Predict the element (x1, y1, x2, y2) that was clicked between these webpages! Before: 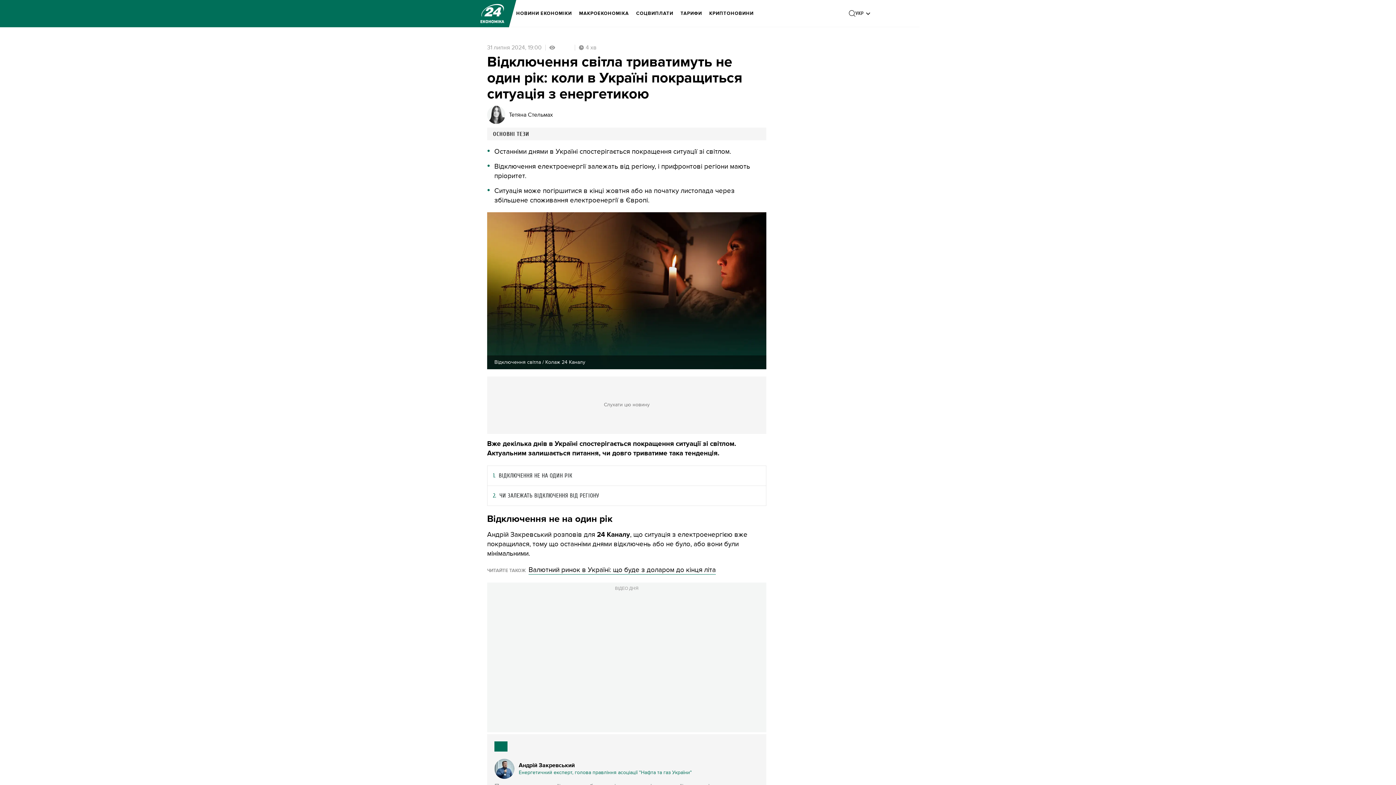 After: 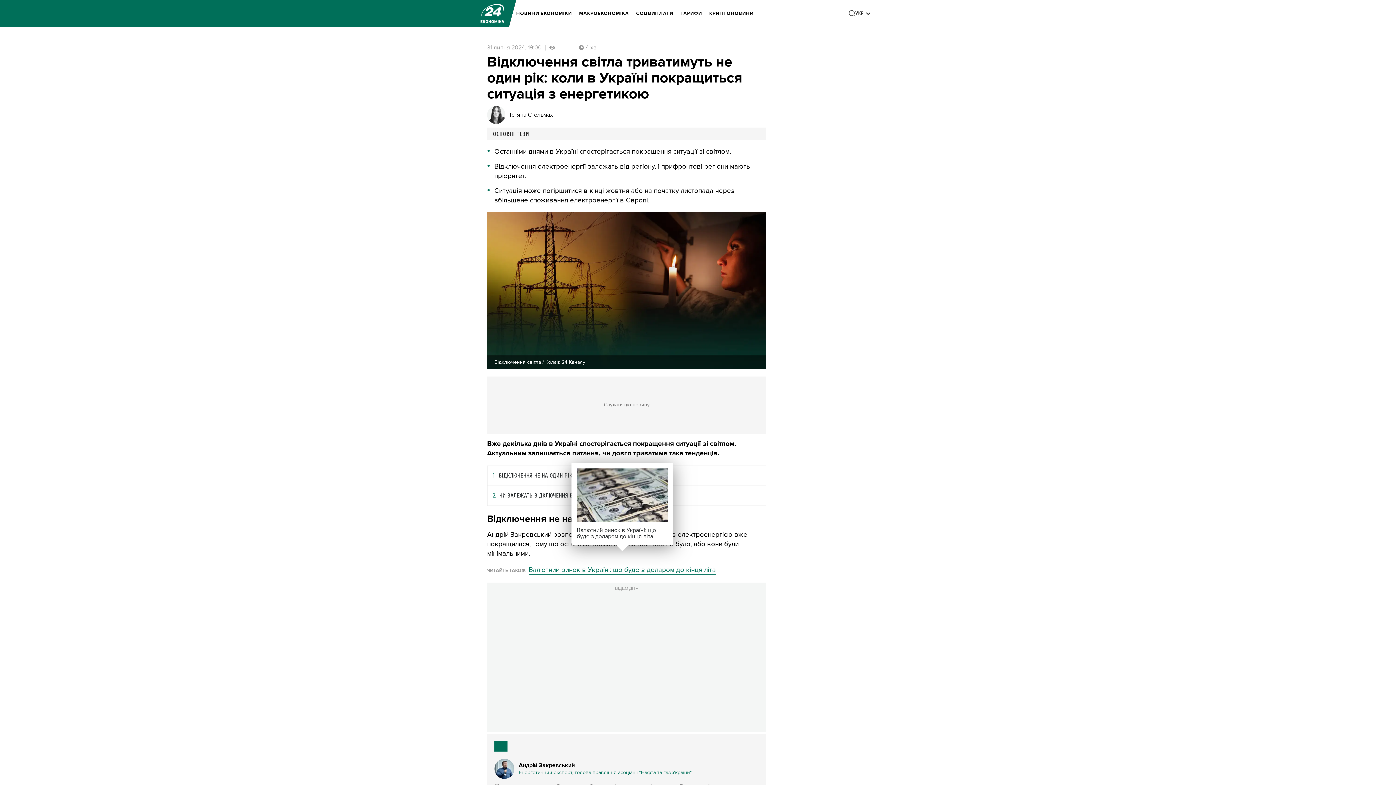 Action: label: Валютний ринок в Україні: що буде з доларом до кінця літа bbox: (528, 566, 716, 574)